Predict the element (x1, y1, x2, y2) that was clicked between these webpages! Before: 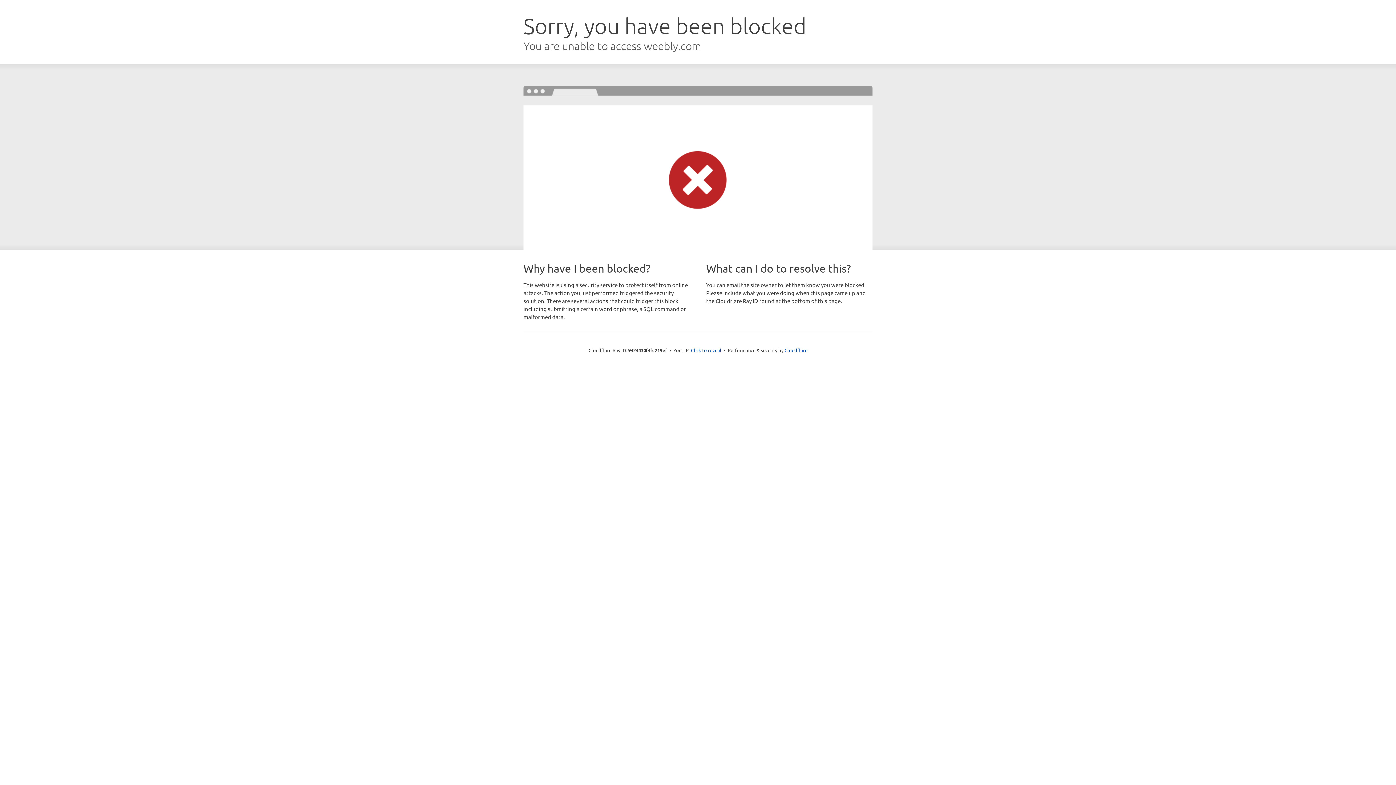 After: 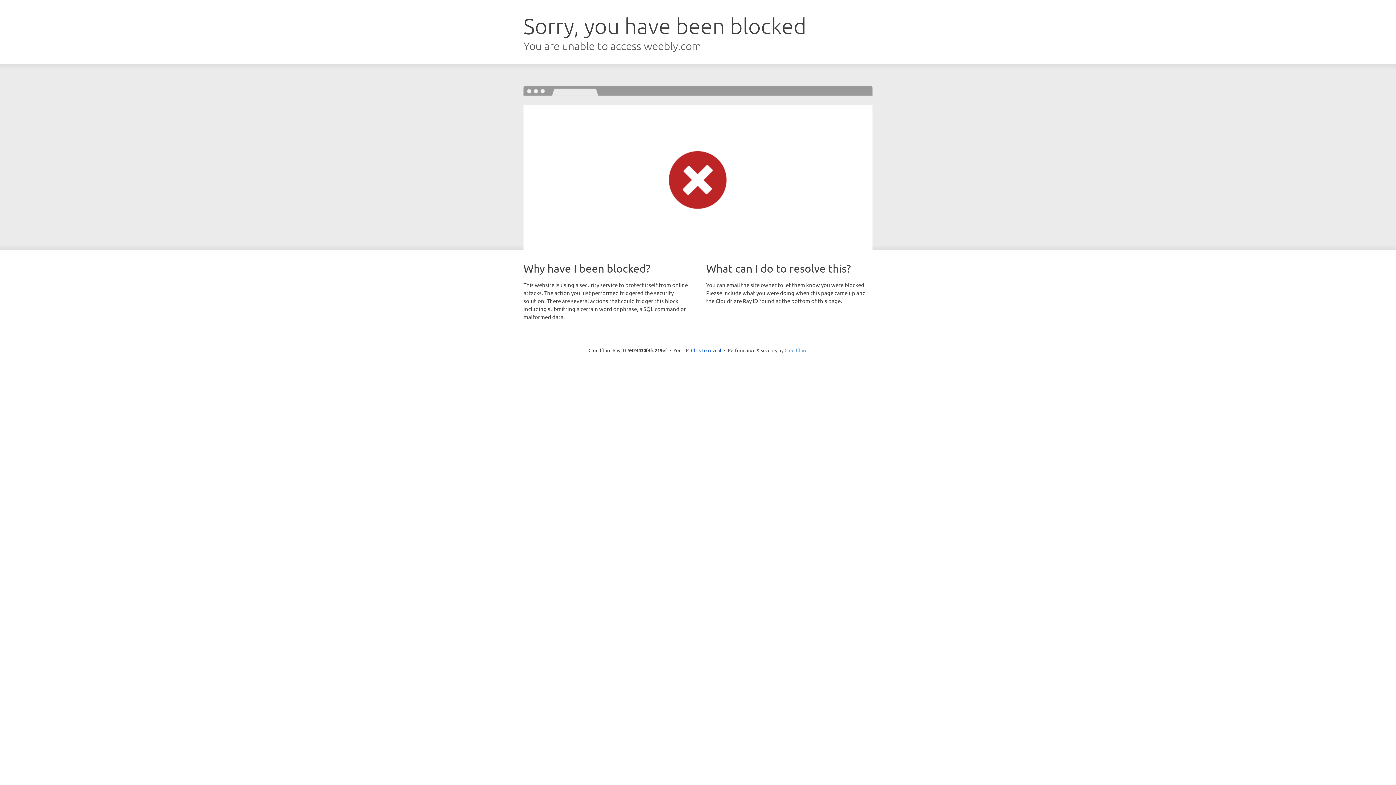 Action: bbox: (784, 347, 807, 353) label: Cloudflare